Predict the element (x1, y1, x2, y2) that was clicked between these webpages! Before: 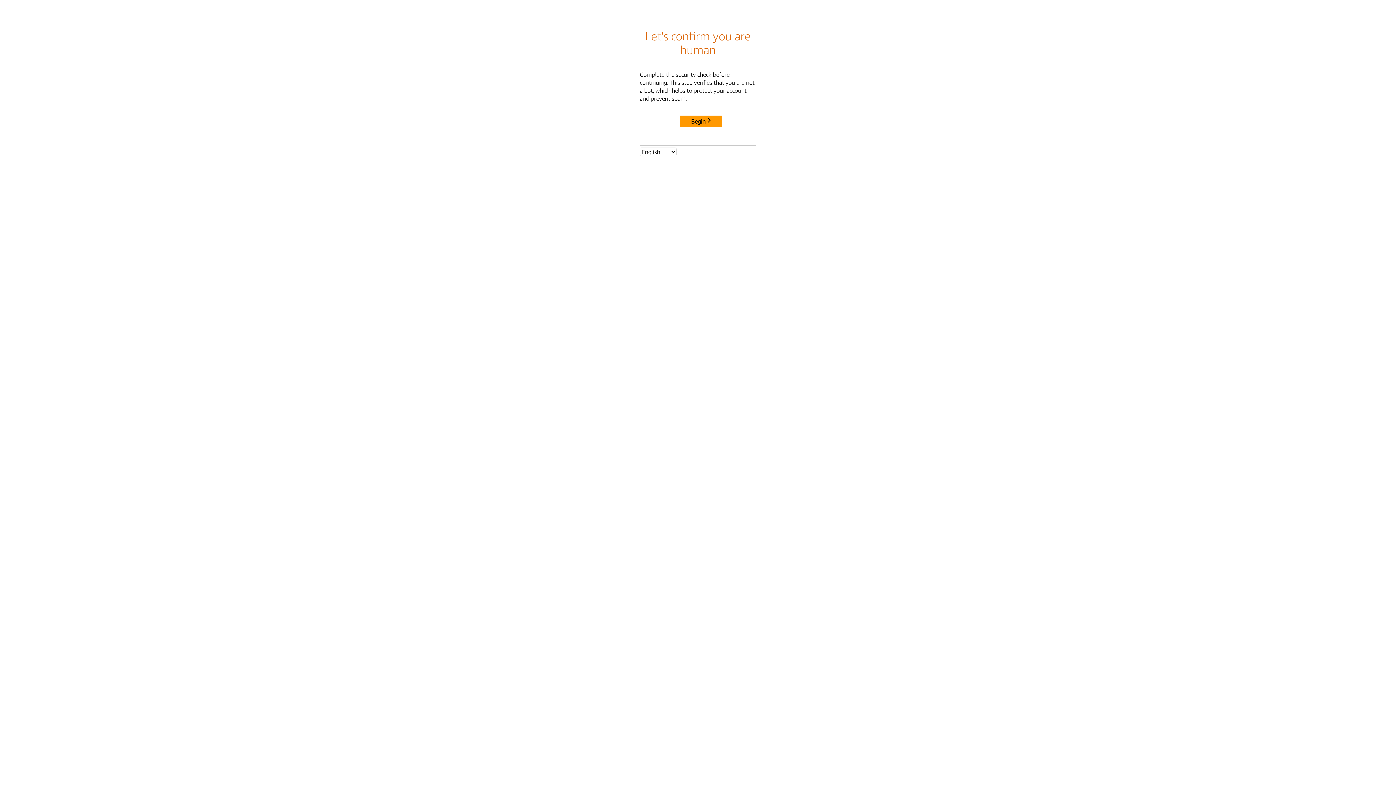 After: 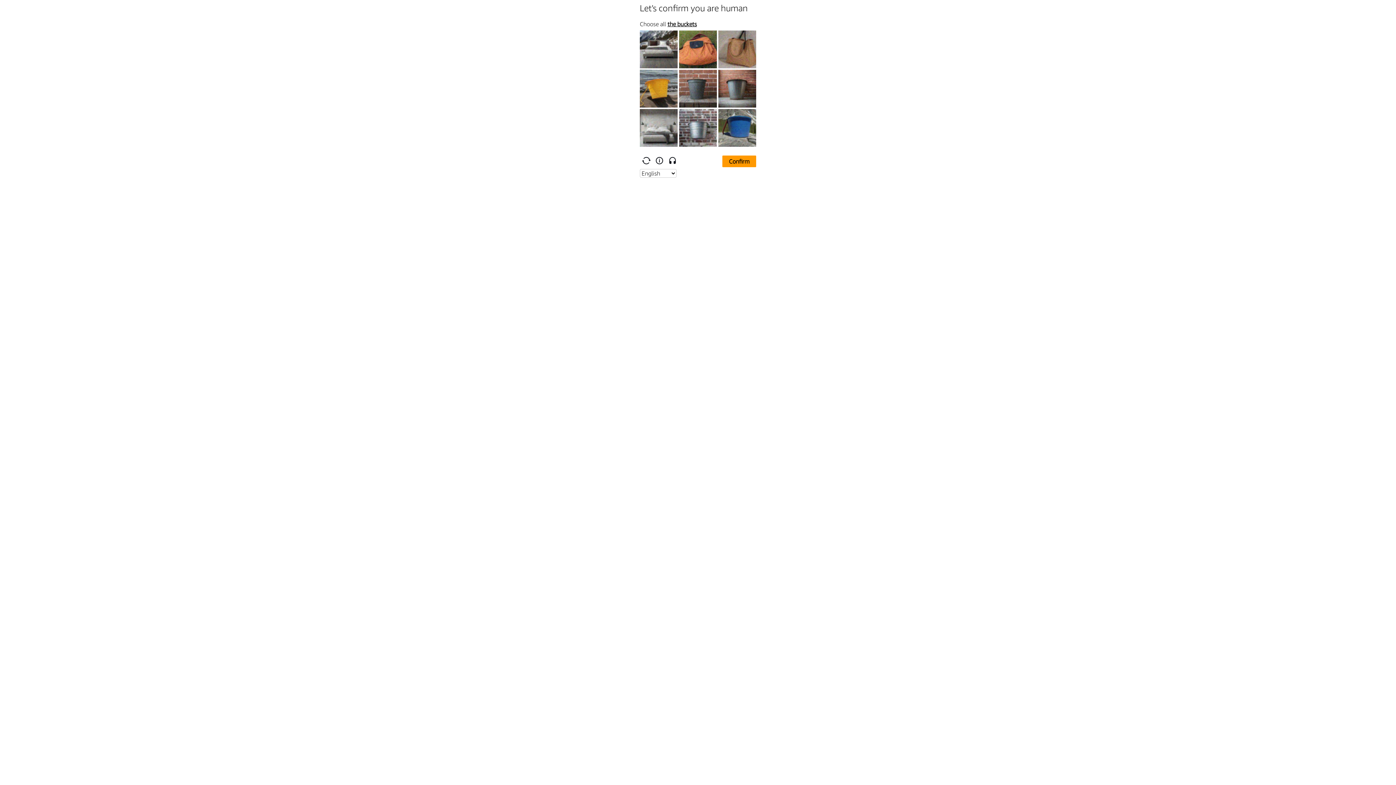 Action: bbox: (680, 115, 722, 127) label: Begin